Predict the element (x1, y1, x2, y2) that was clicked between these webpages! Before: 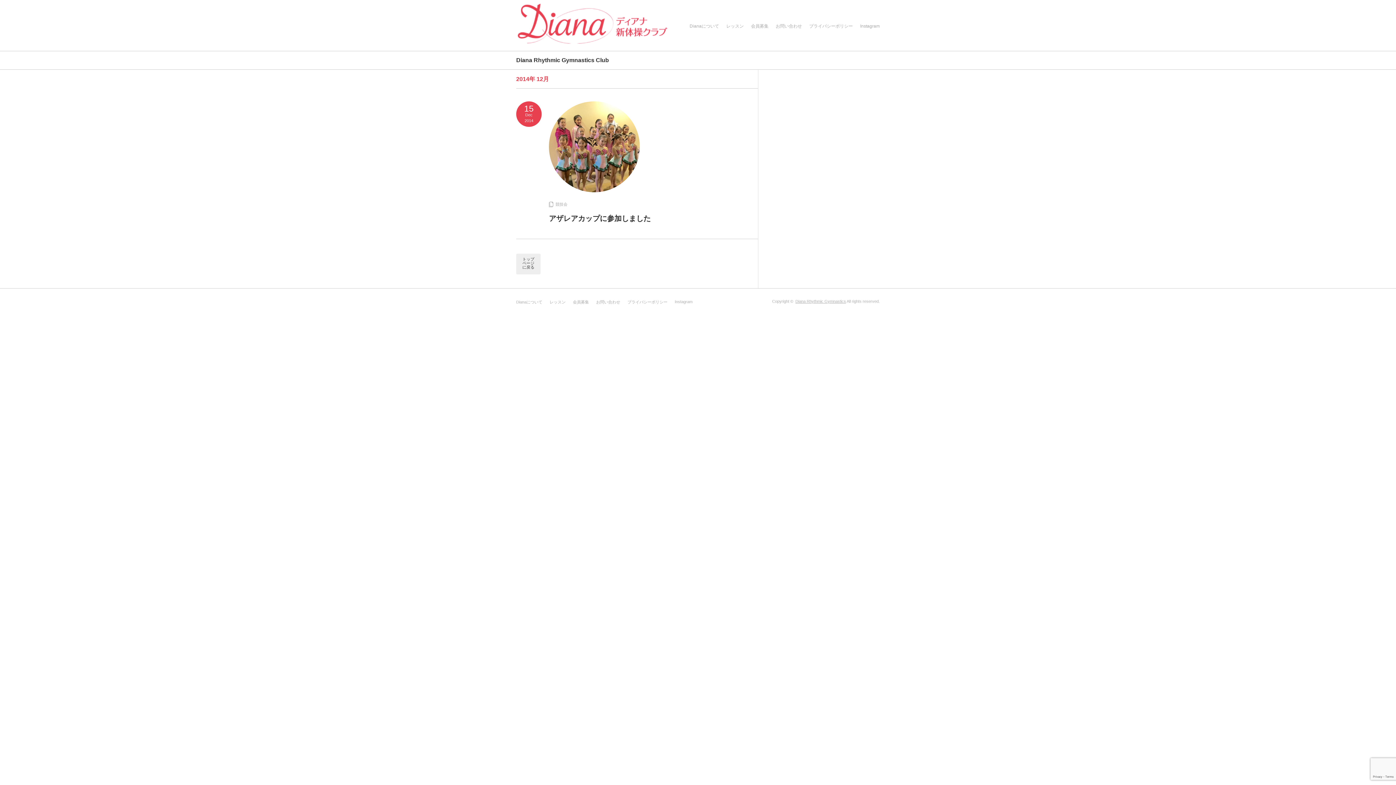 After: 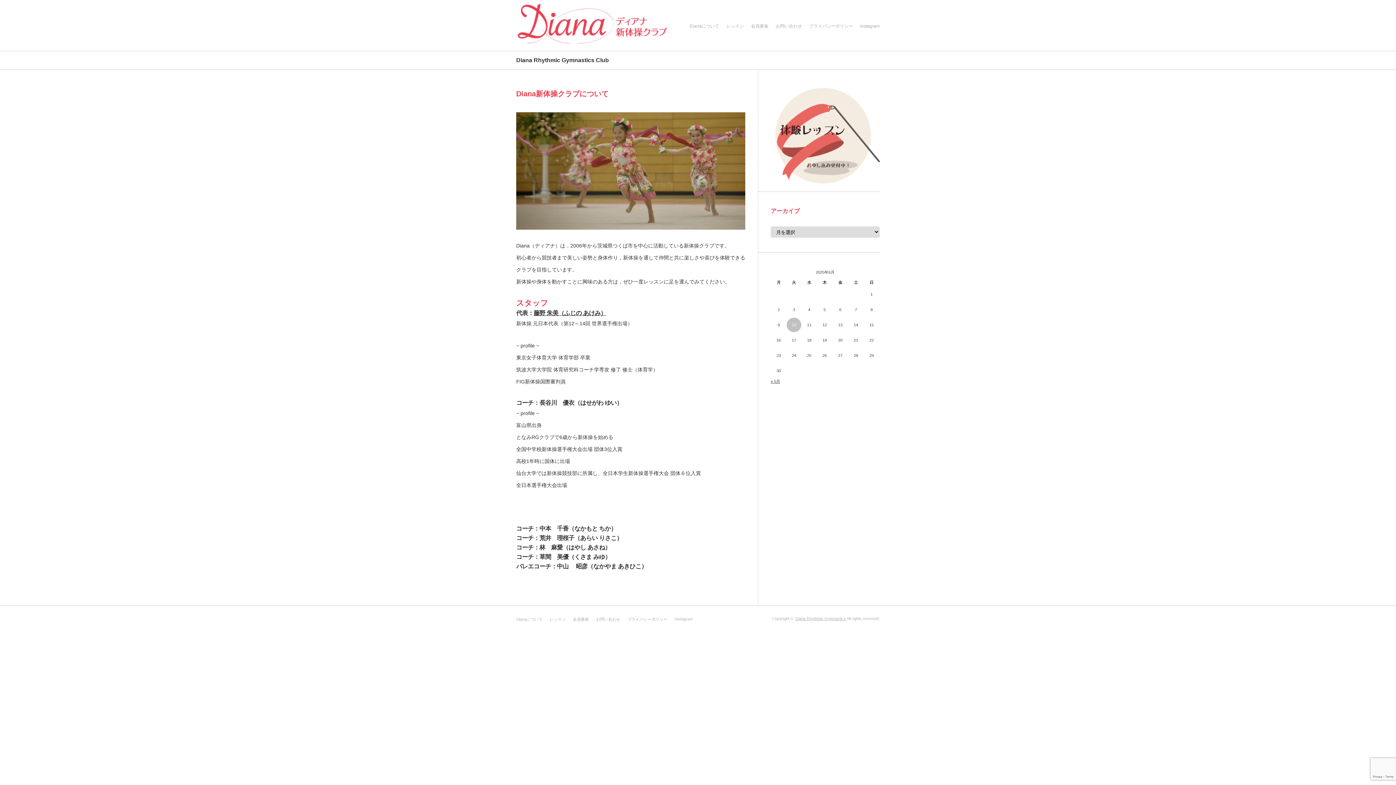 Action: label: Dianaについて bbox: (689, 18, 719, 34)